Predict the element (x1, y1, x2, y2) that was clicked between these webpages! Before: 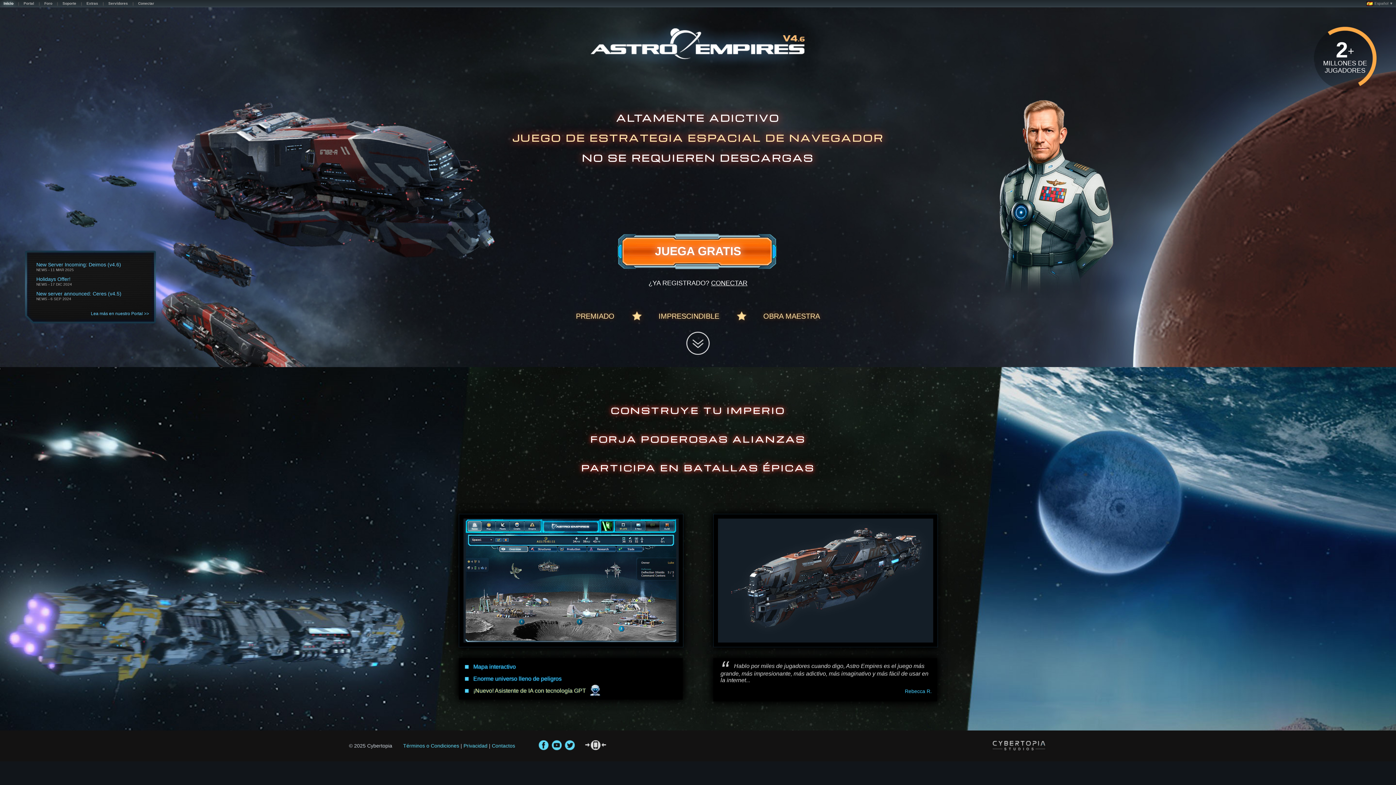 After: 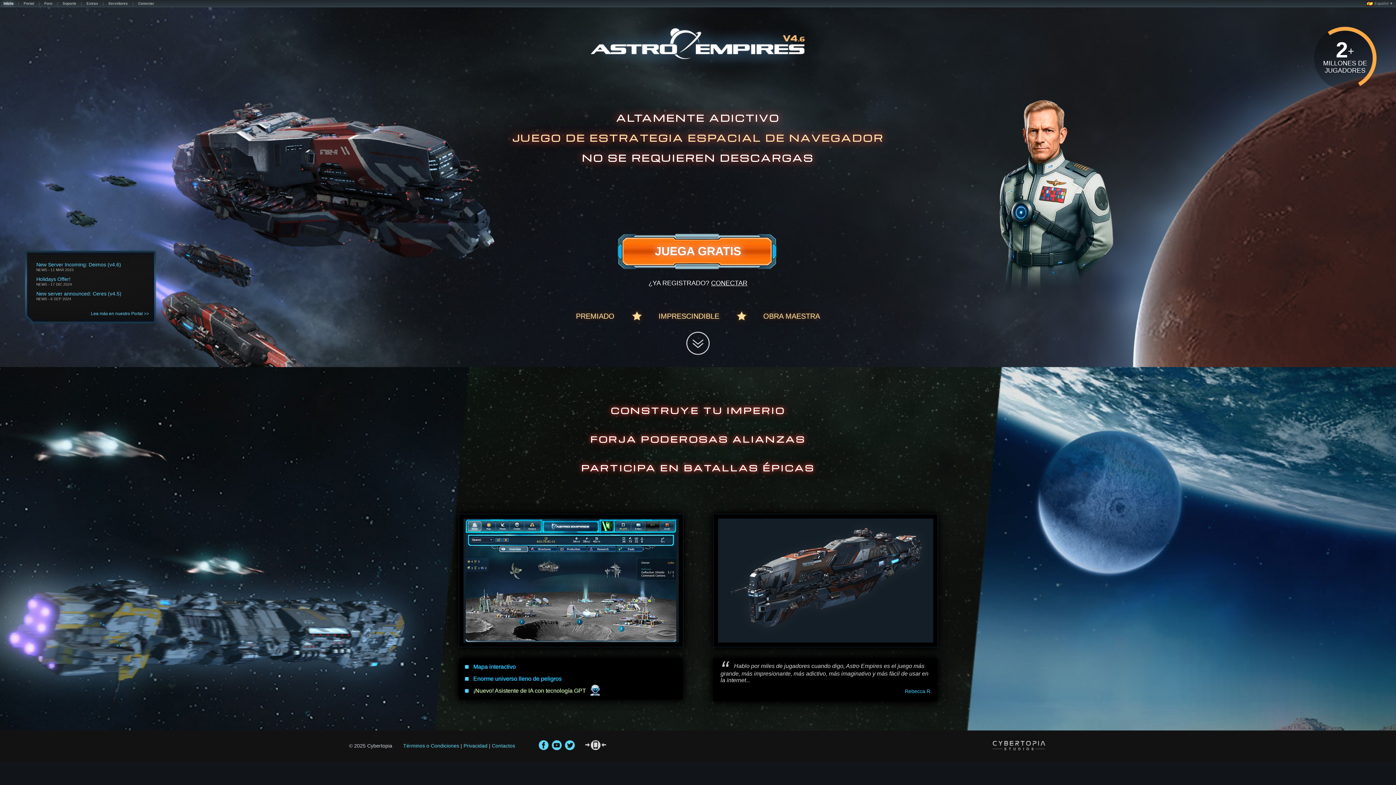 Action: bbox: (589, 70, 807, 75)